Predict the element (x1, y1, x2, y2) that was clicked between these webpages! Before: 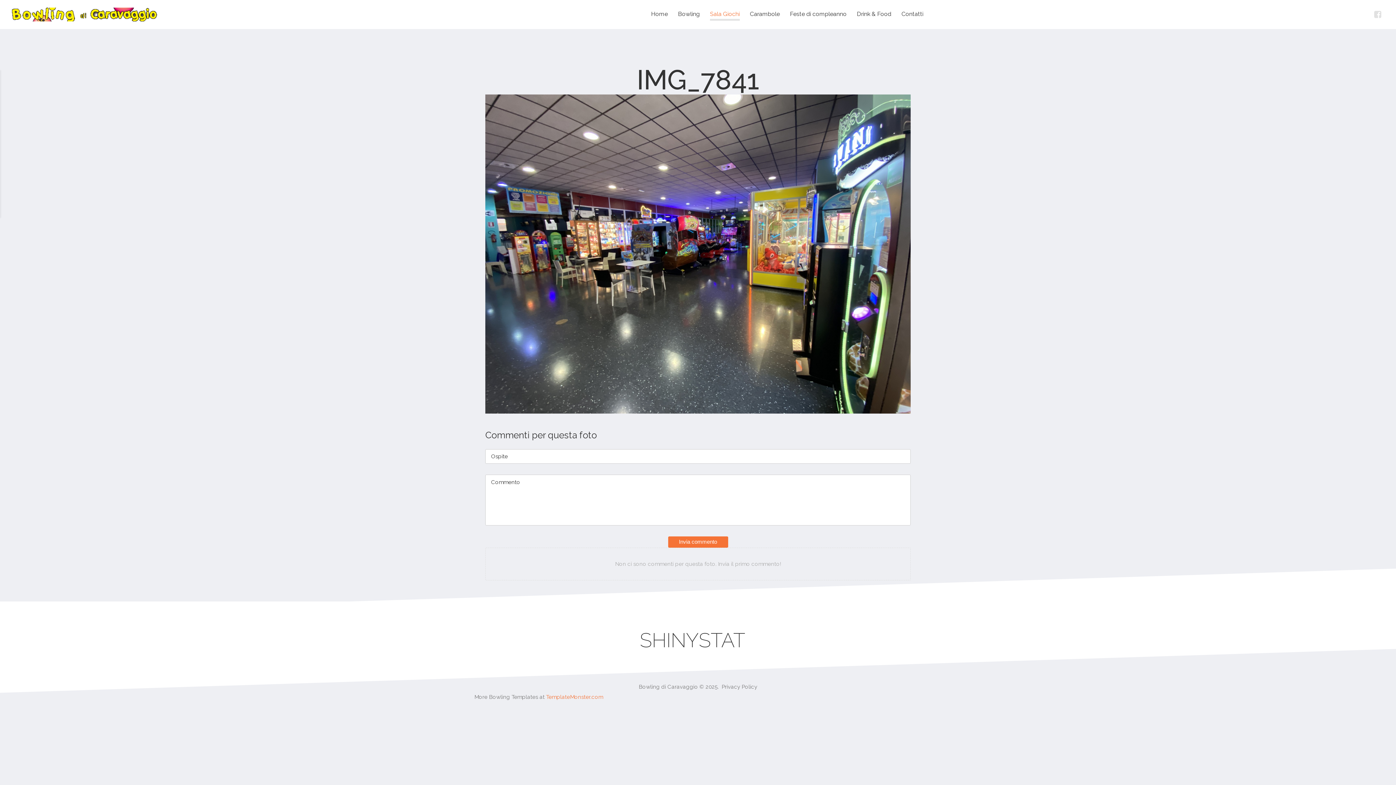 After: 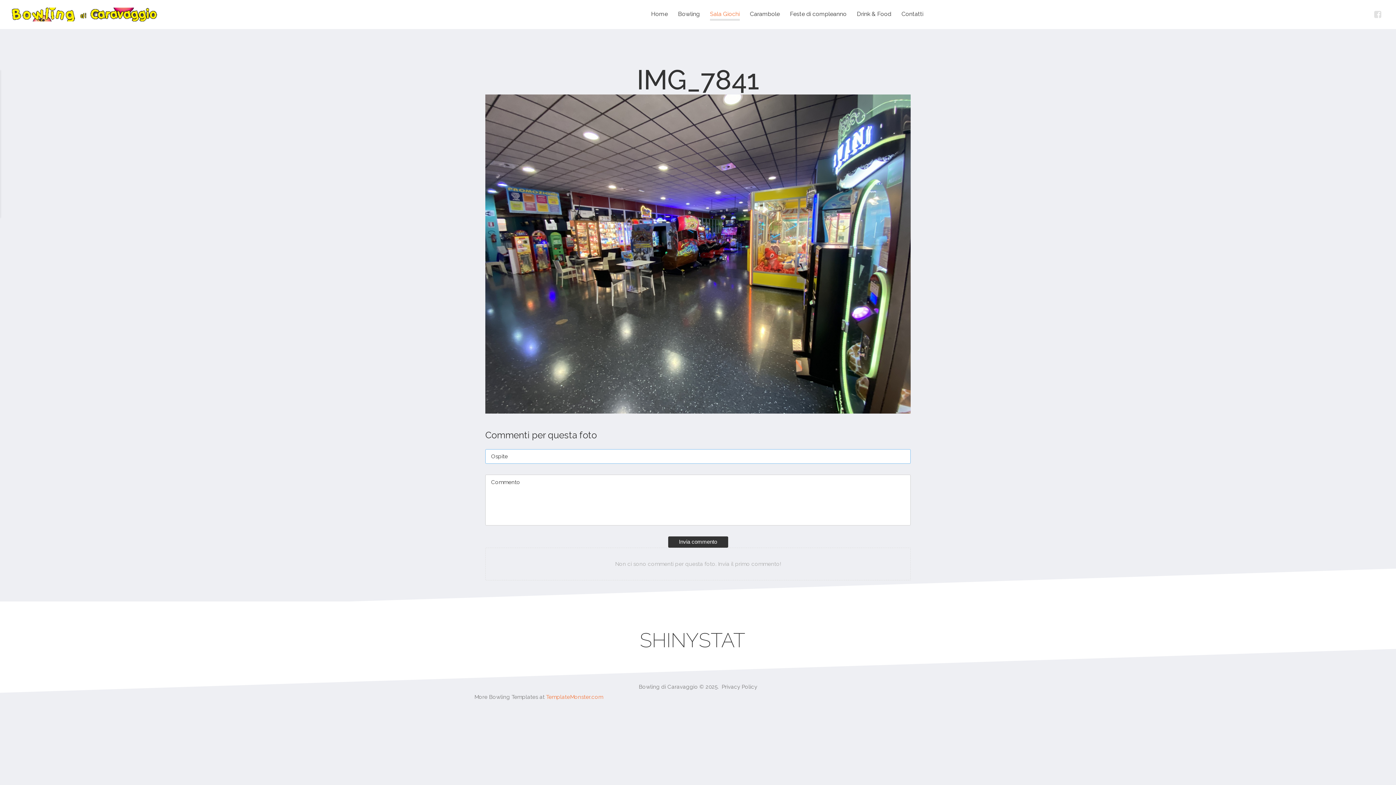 Action: bbox: (668, 536, 728, 547) label: Invia commento